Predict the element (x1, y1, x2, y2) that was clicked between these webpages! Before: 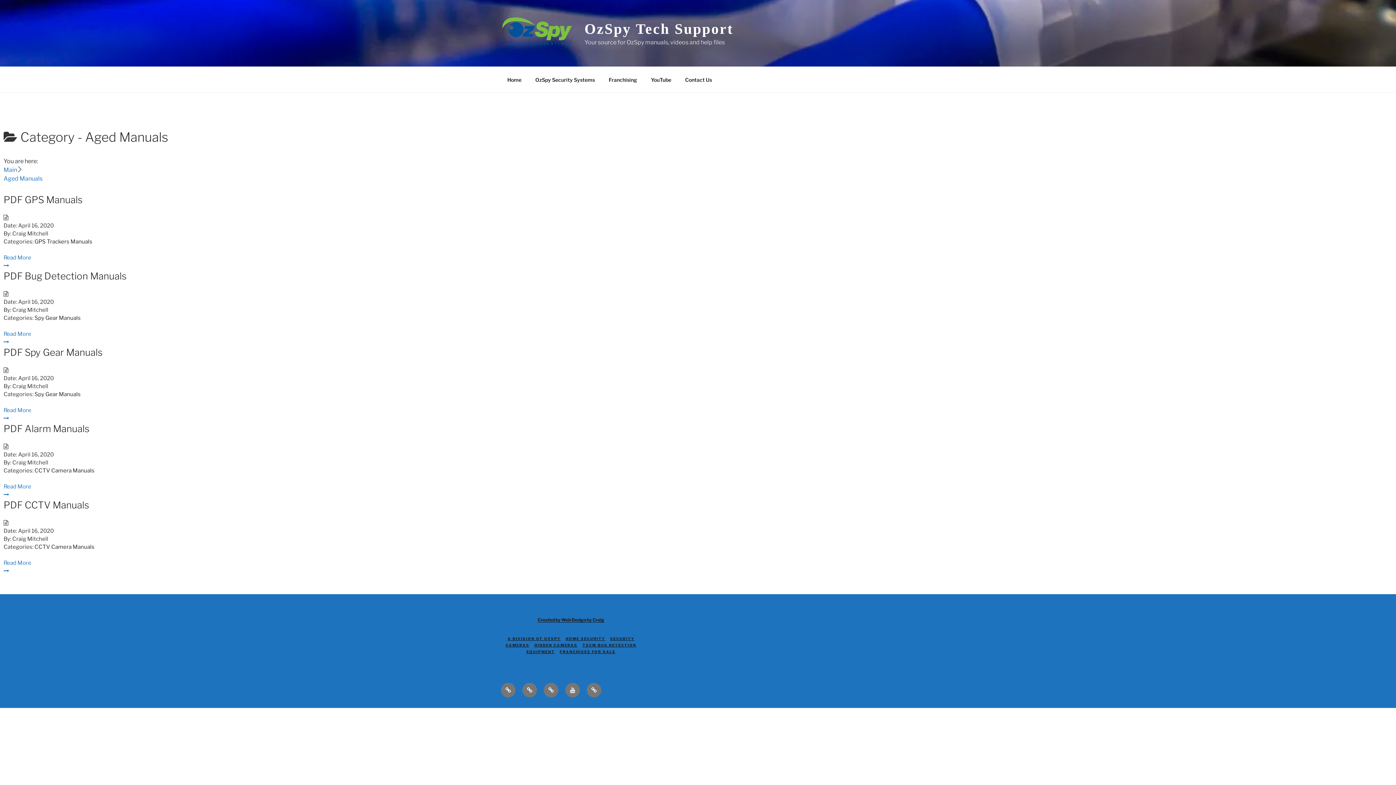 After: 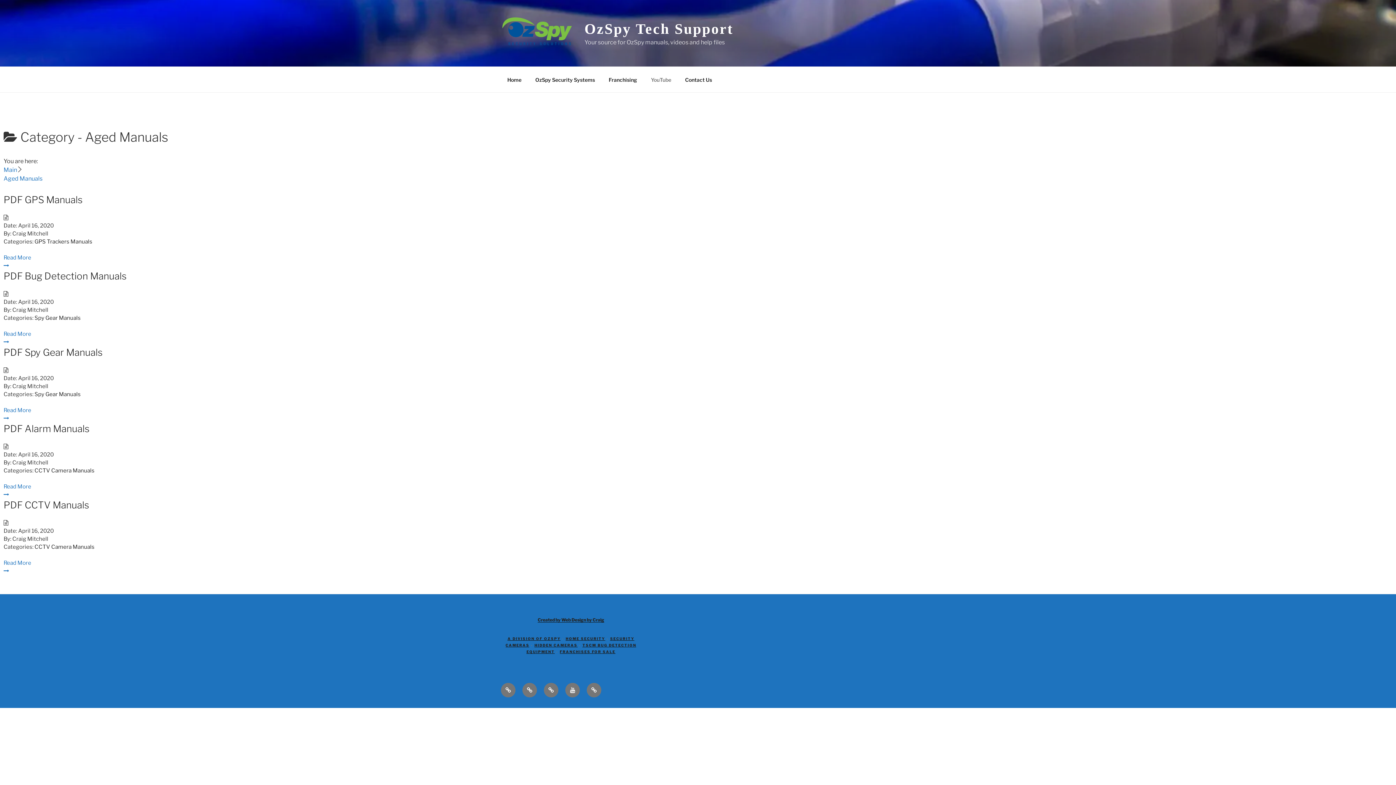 Action: label: YouTube bbox: (644, 70, 677, 88)